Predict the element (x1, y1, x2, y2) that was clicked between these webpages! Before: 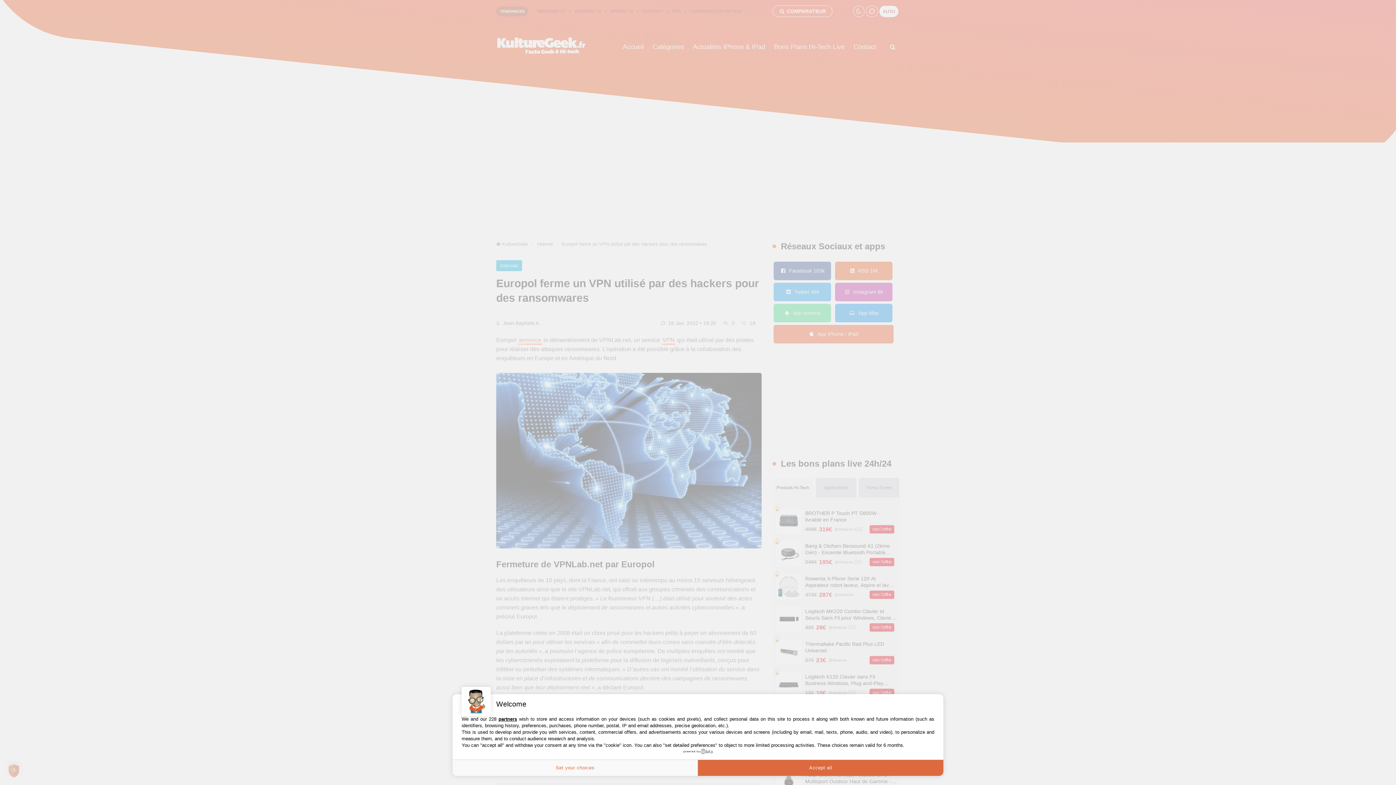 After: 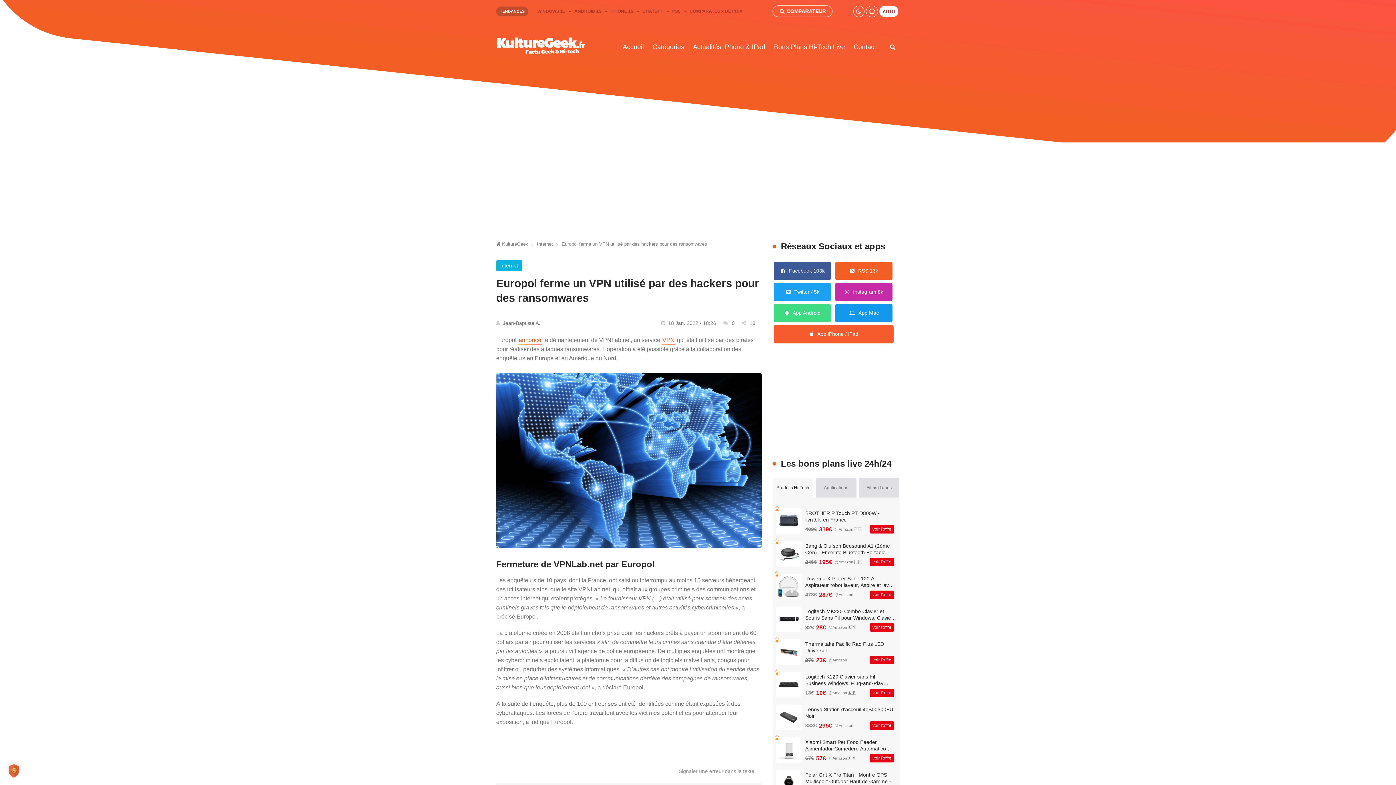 Action: bbox: (698, 760, 943, 776) label: Accept all